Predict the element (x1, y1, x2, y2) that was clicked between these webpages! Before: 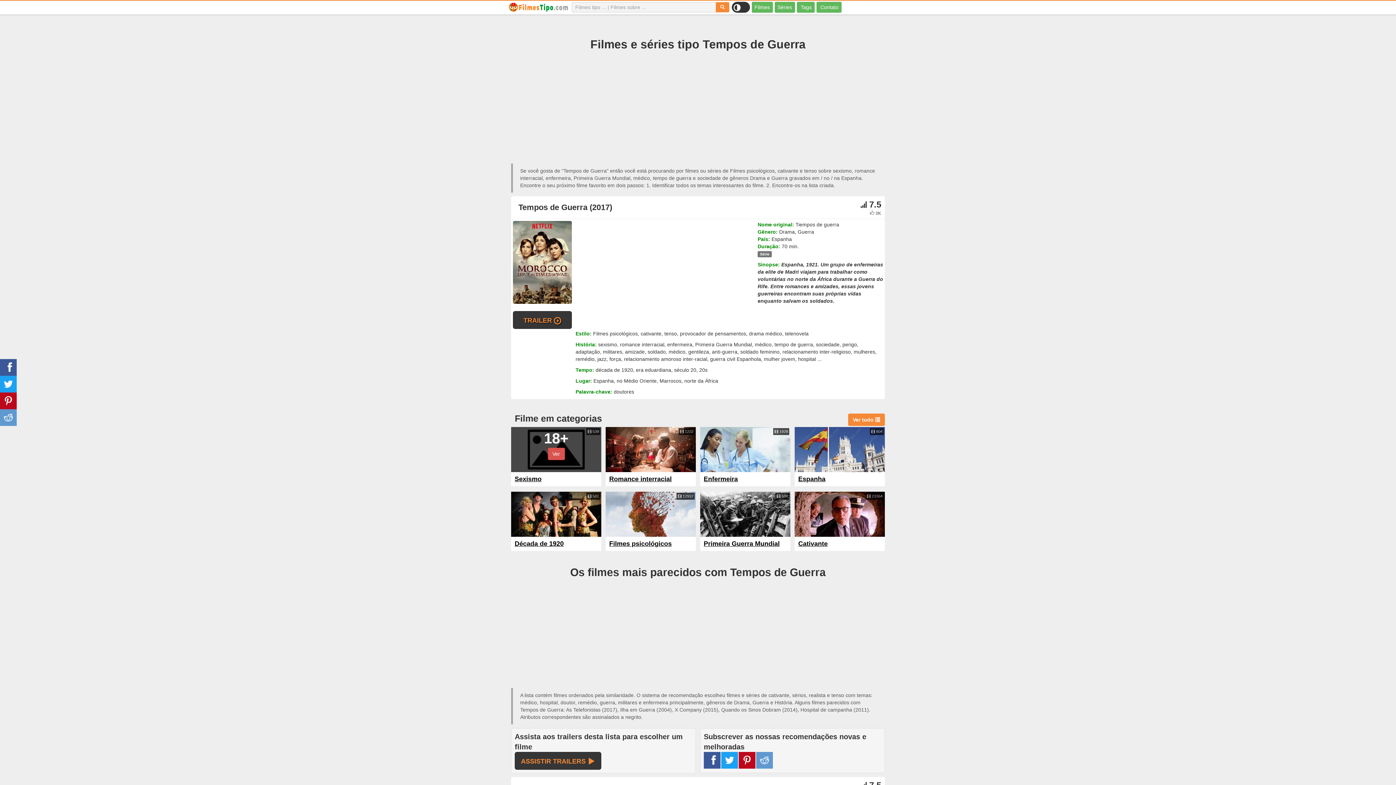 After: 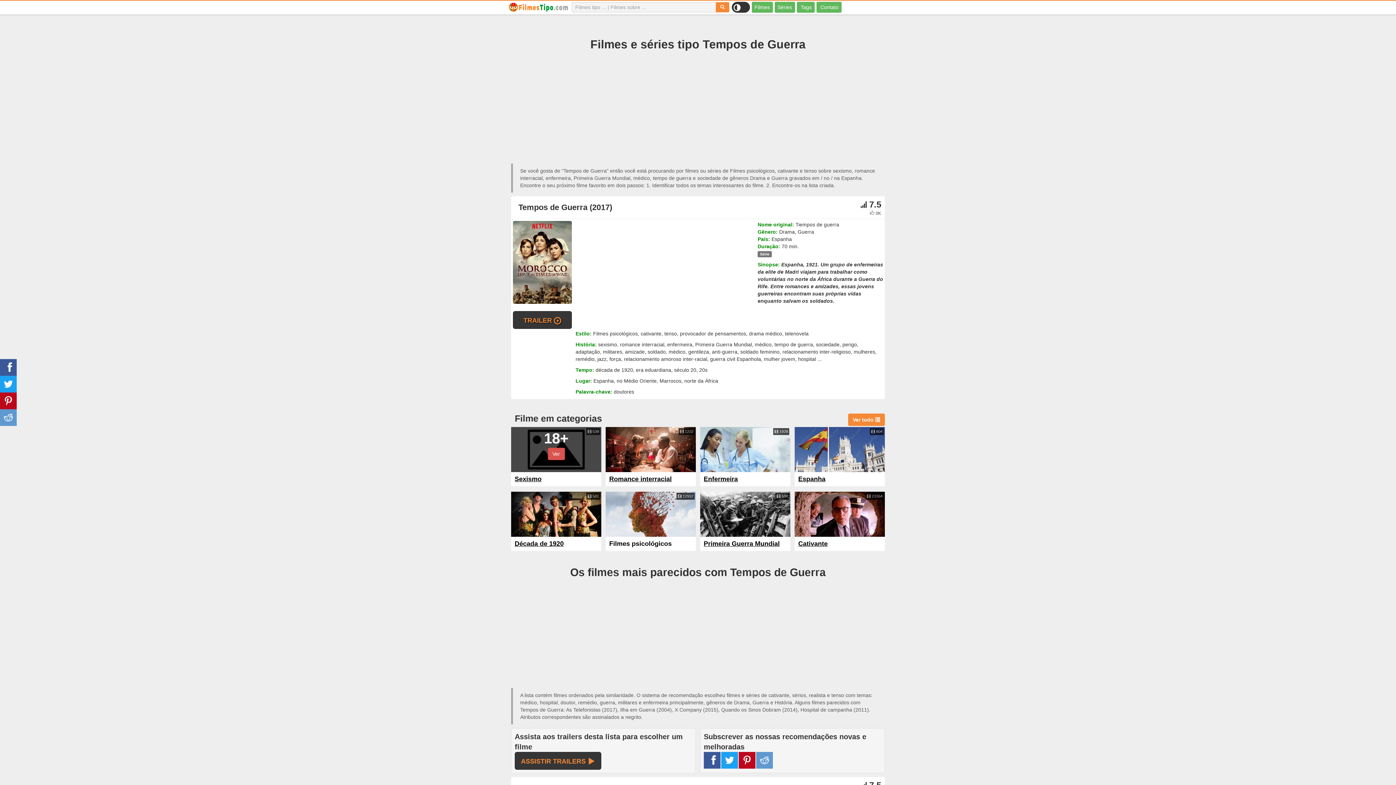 Action: label: Filmes psicológicos bbox: (609, 540, 671, 547)